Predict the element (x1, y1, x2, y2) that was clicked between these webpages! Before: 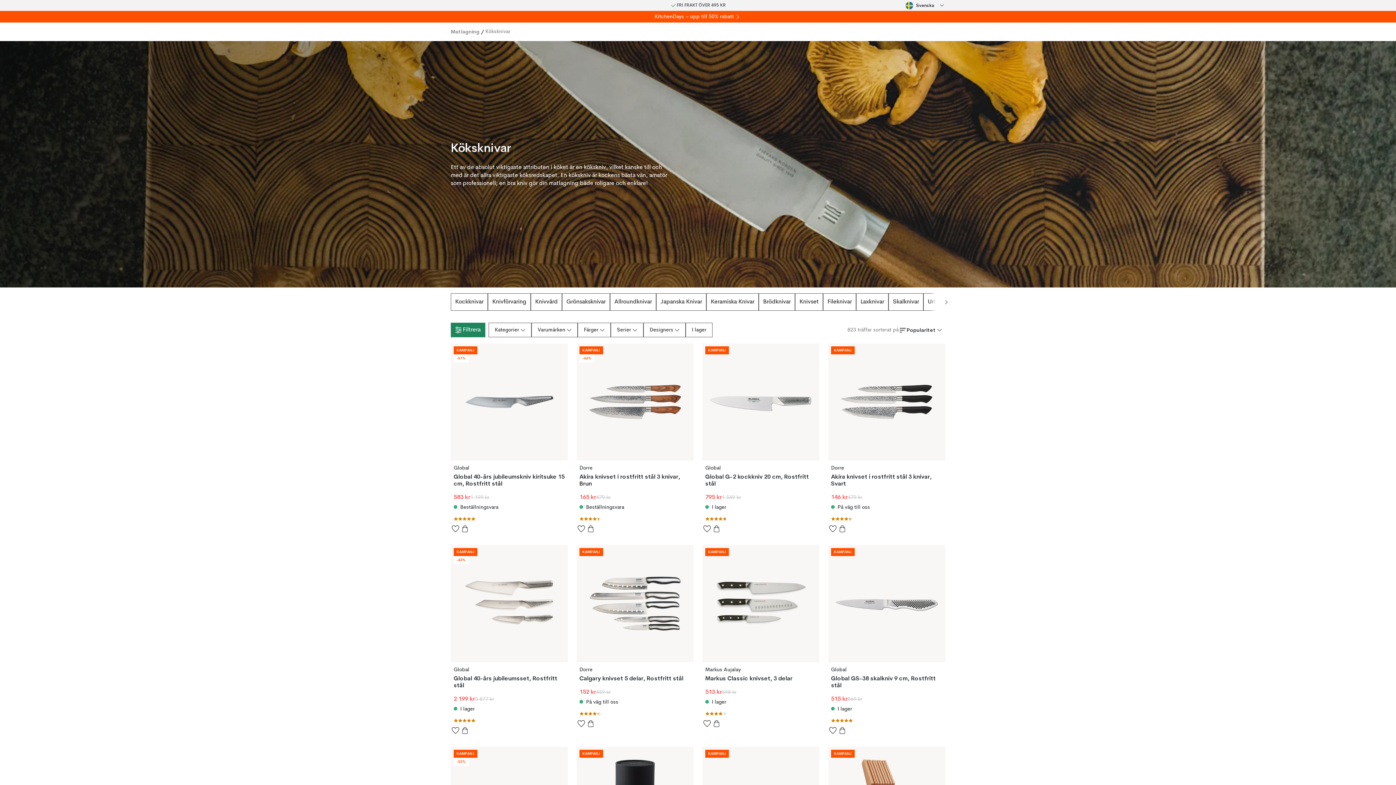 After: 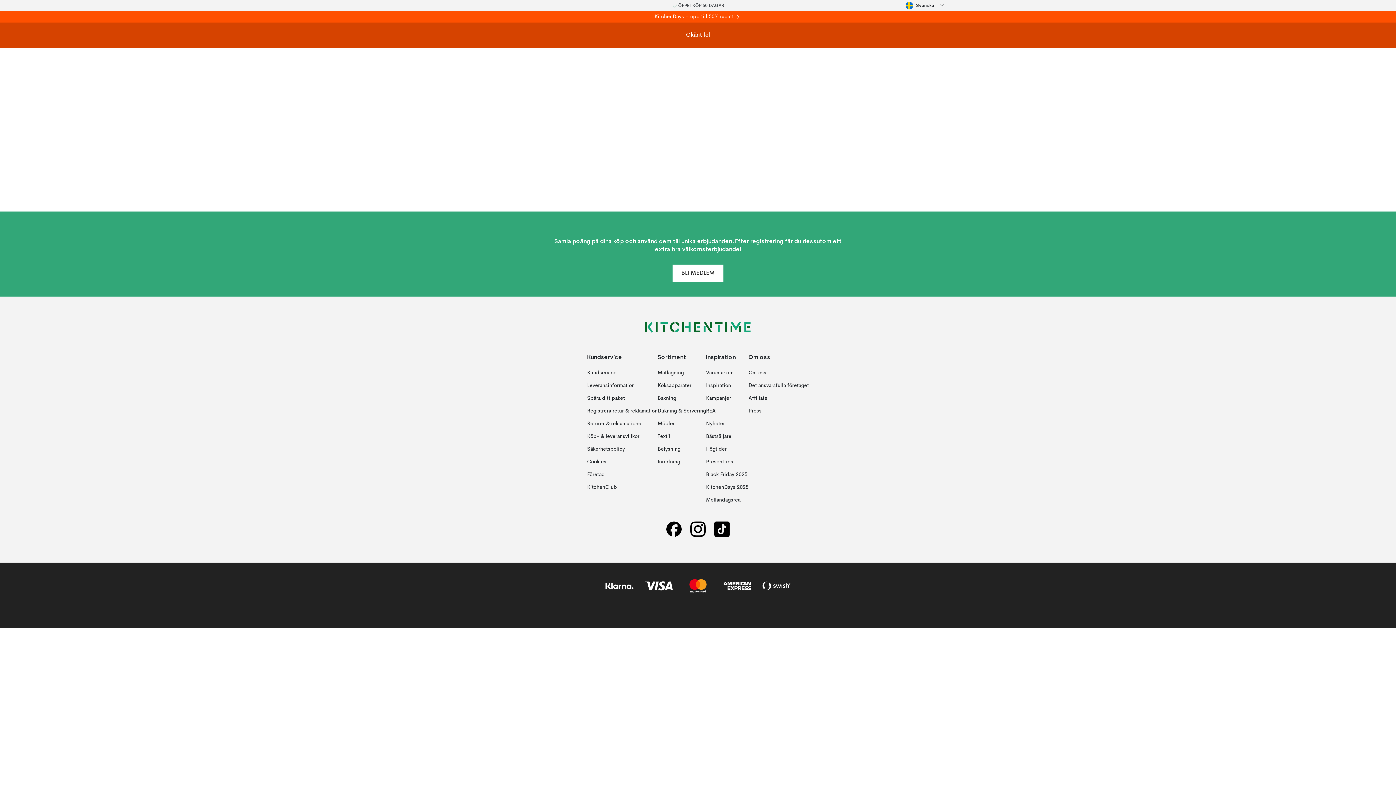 Action: bbox: (450, 322, 485, 337) label: Filtrera